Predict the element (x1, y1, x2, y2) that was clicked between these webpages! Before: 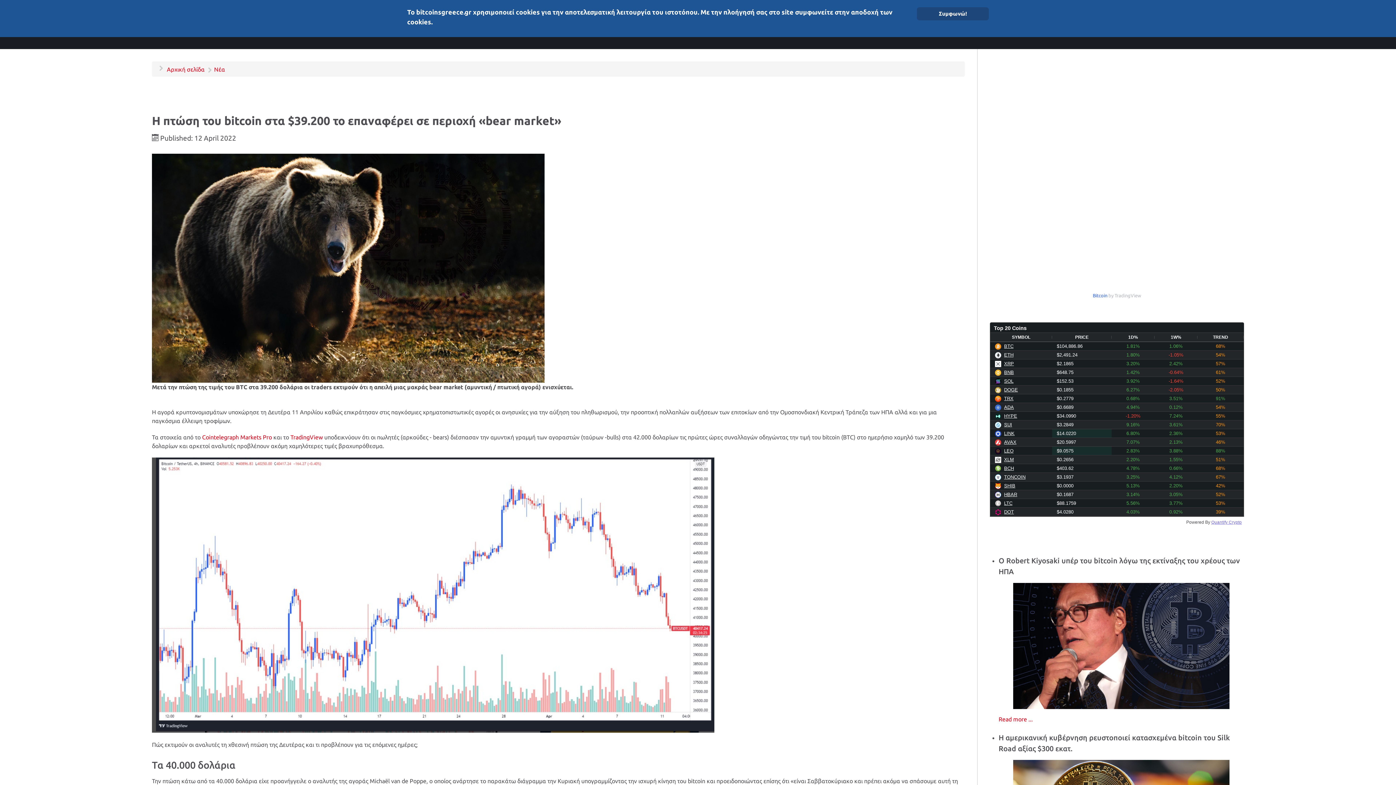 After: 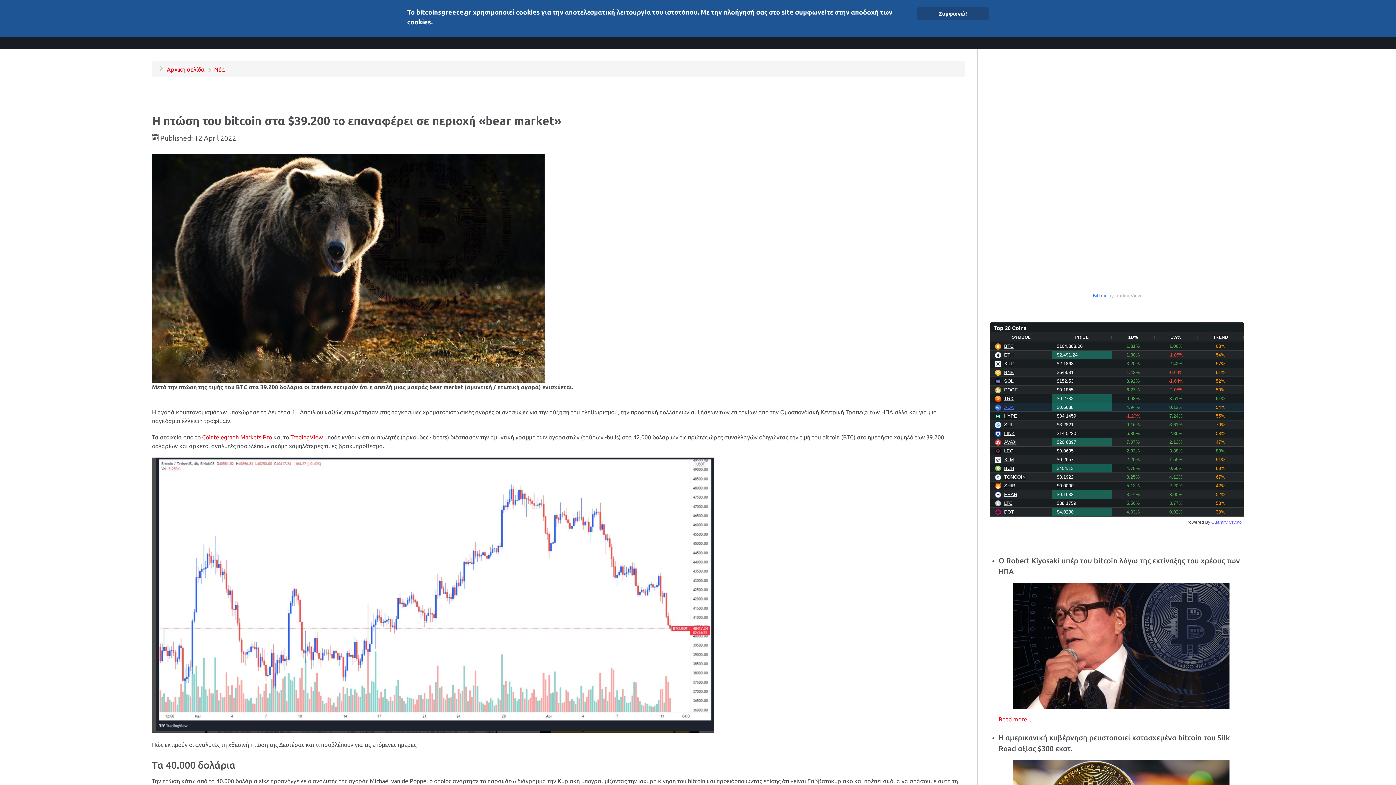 Action: label: ADA bbox: (1004, 404, 1014, 410)